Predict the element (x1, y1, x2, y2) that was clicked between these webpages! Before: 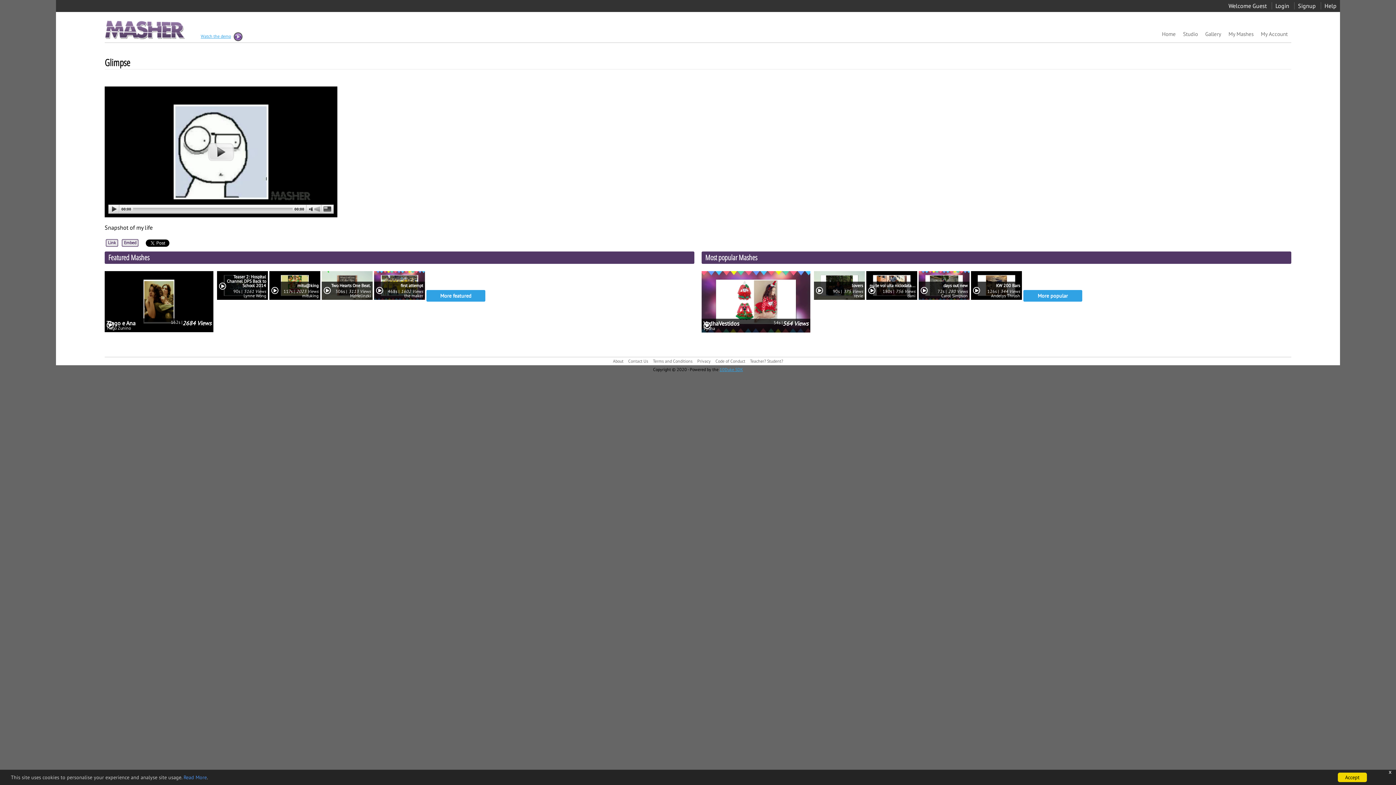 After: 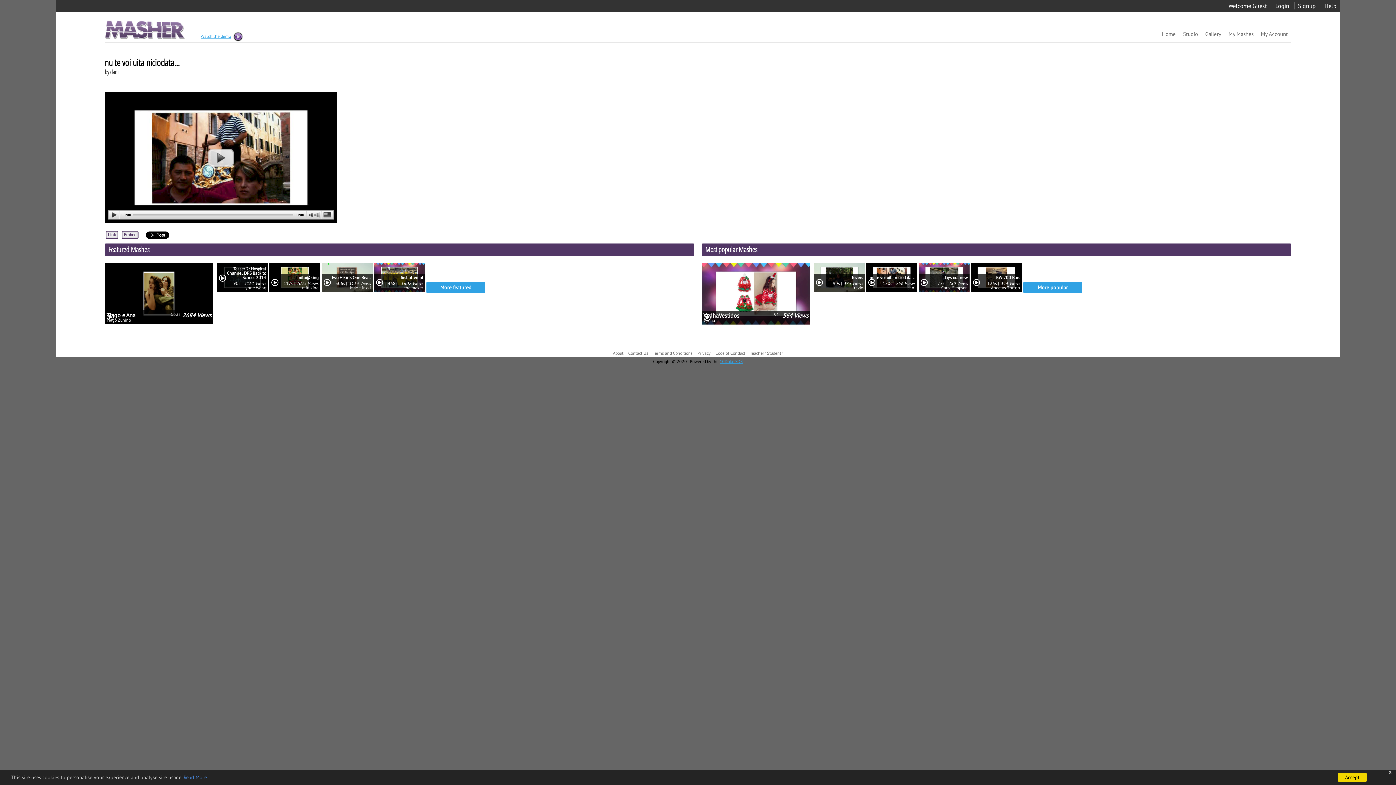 Action: bbox: (868, 287, 875, 294)